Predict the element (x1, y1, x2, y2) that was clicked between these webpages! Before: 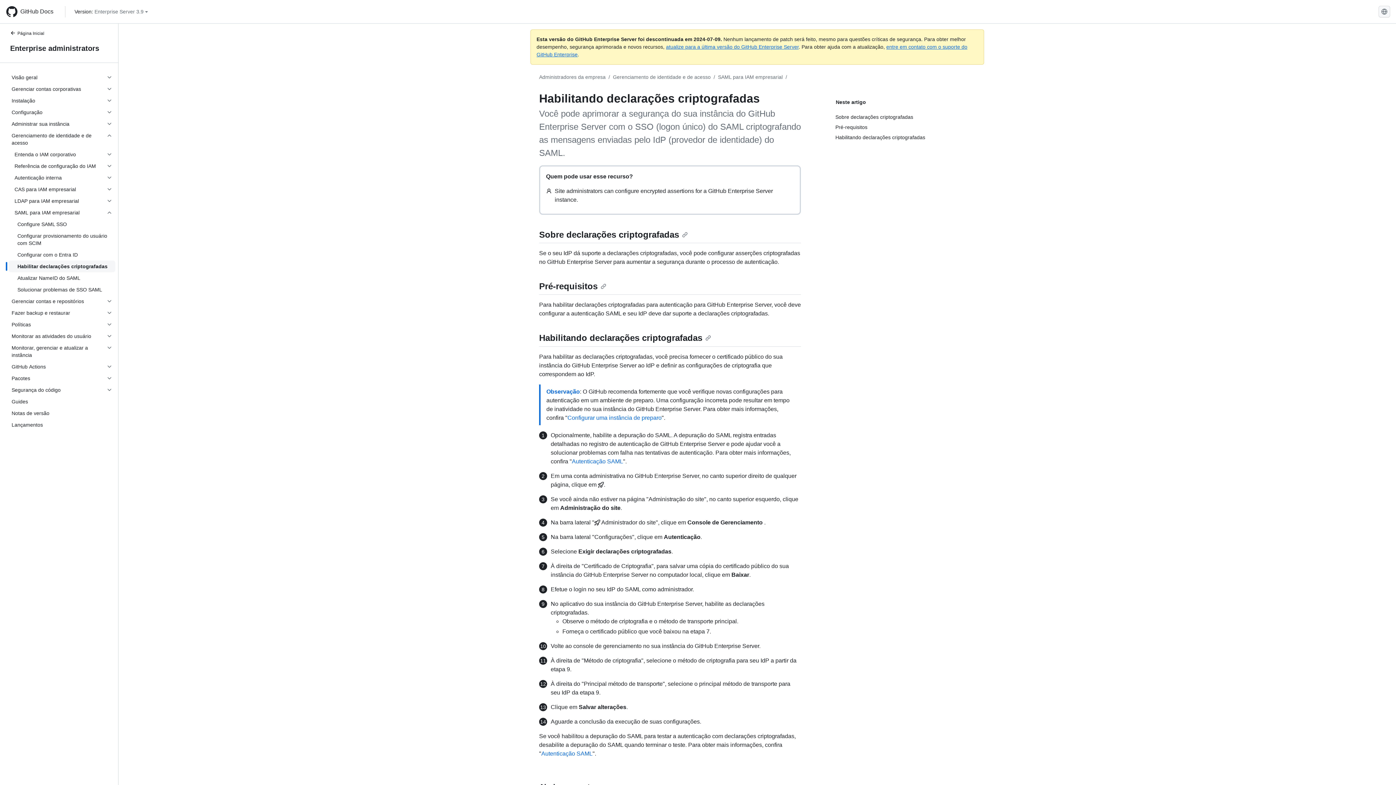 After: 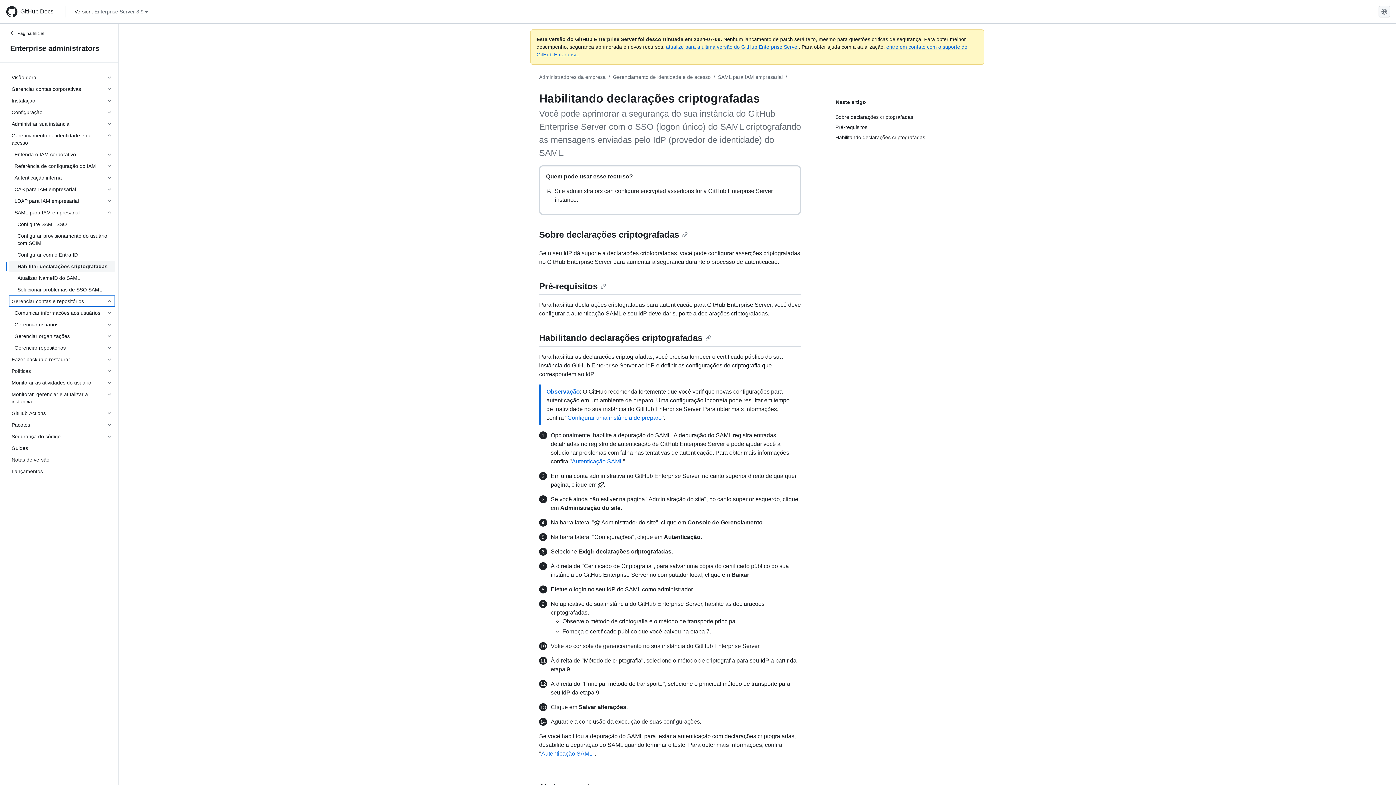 Action: label: Gerenciar contas e repositórios bbox: (8, 295, 115, 307)